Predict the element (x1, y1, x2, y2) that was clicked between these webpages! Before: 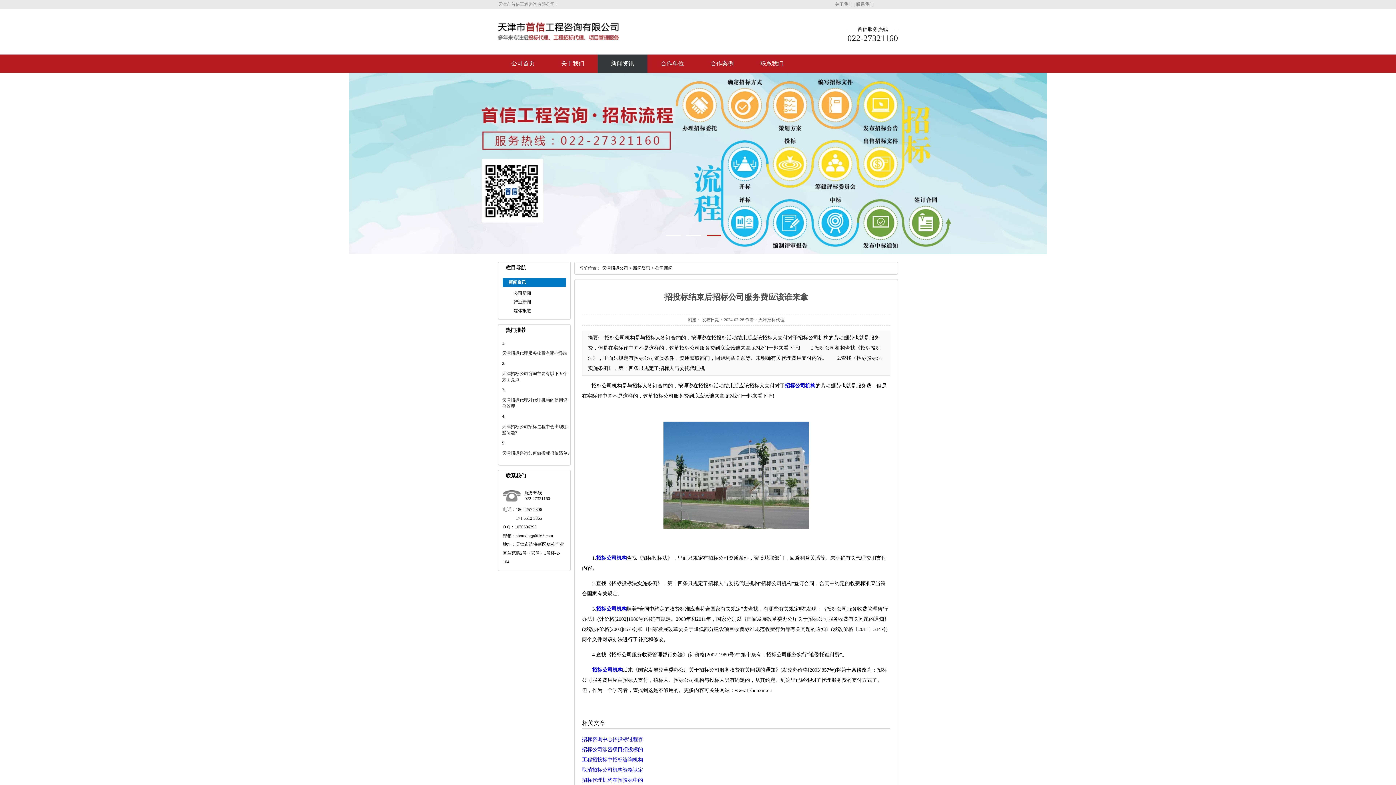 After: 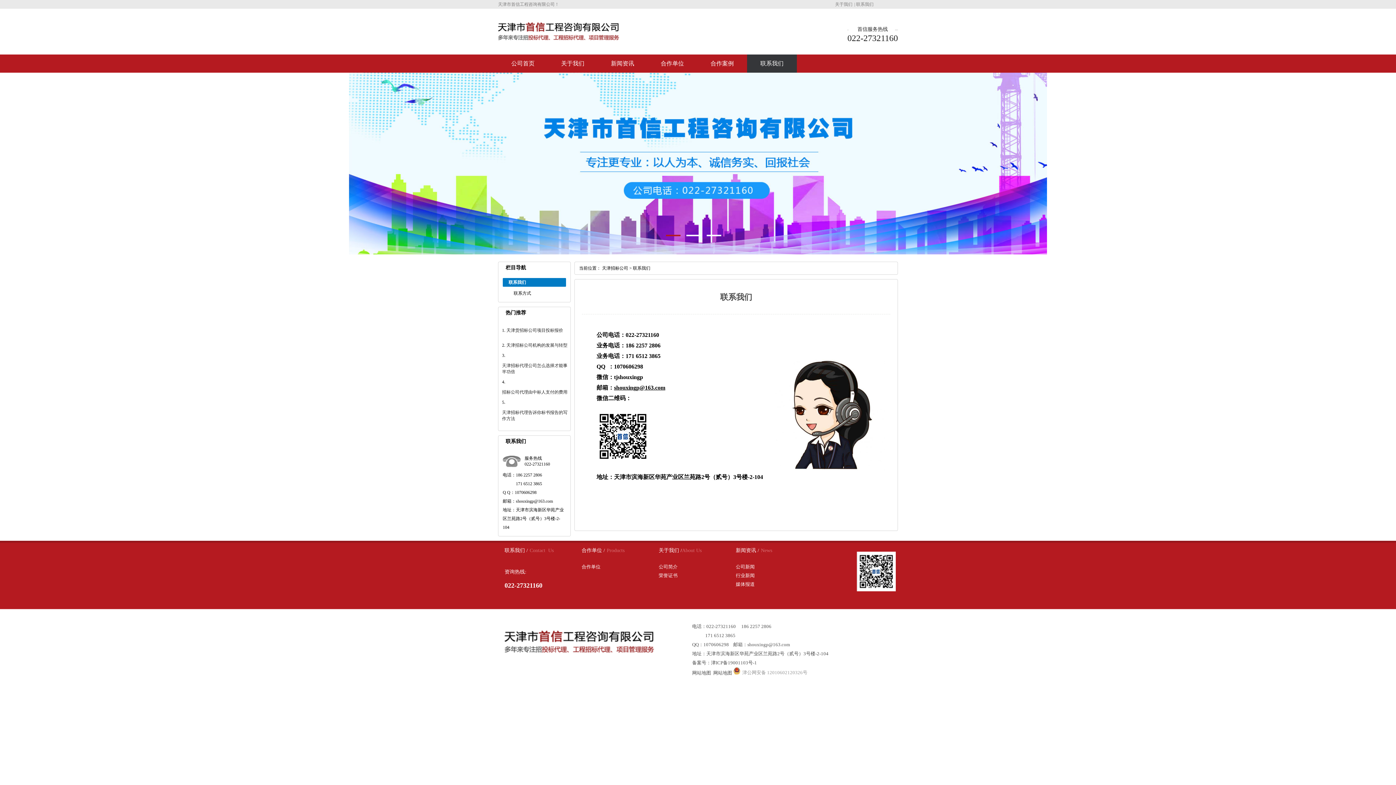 Action: bbox: (747, 54, 797, 72) label: 联系我们